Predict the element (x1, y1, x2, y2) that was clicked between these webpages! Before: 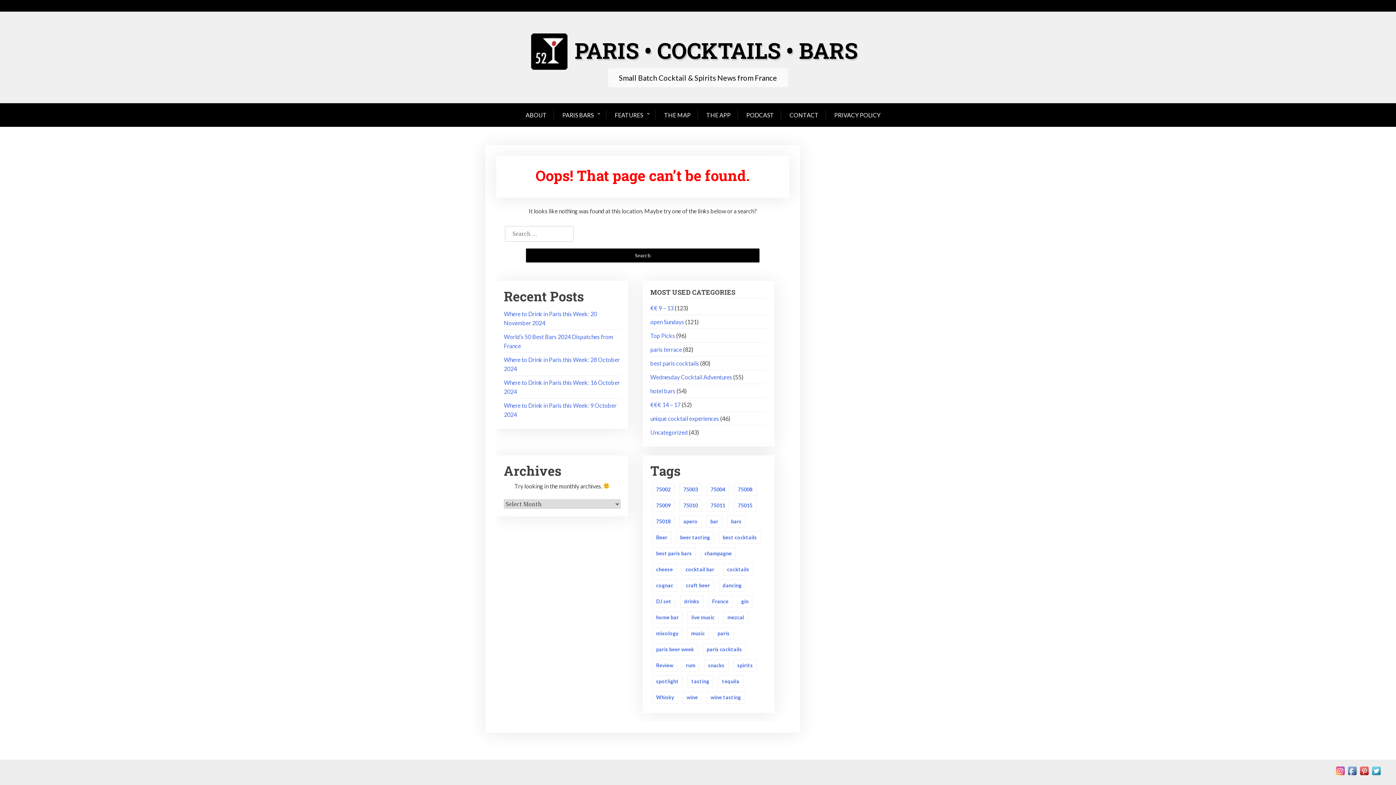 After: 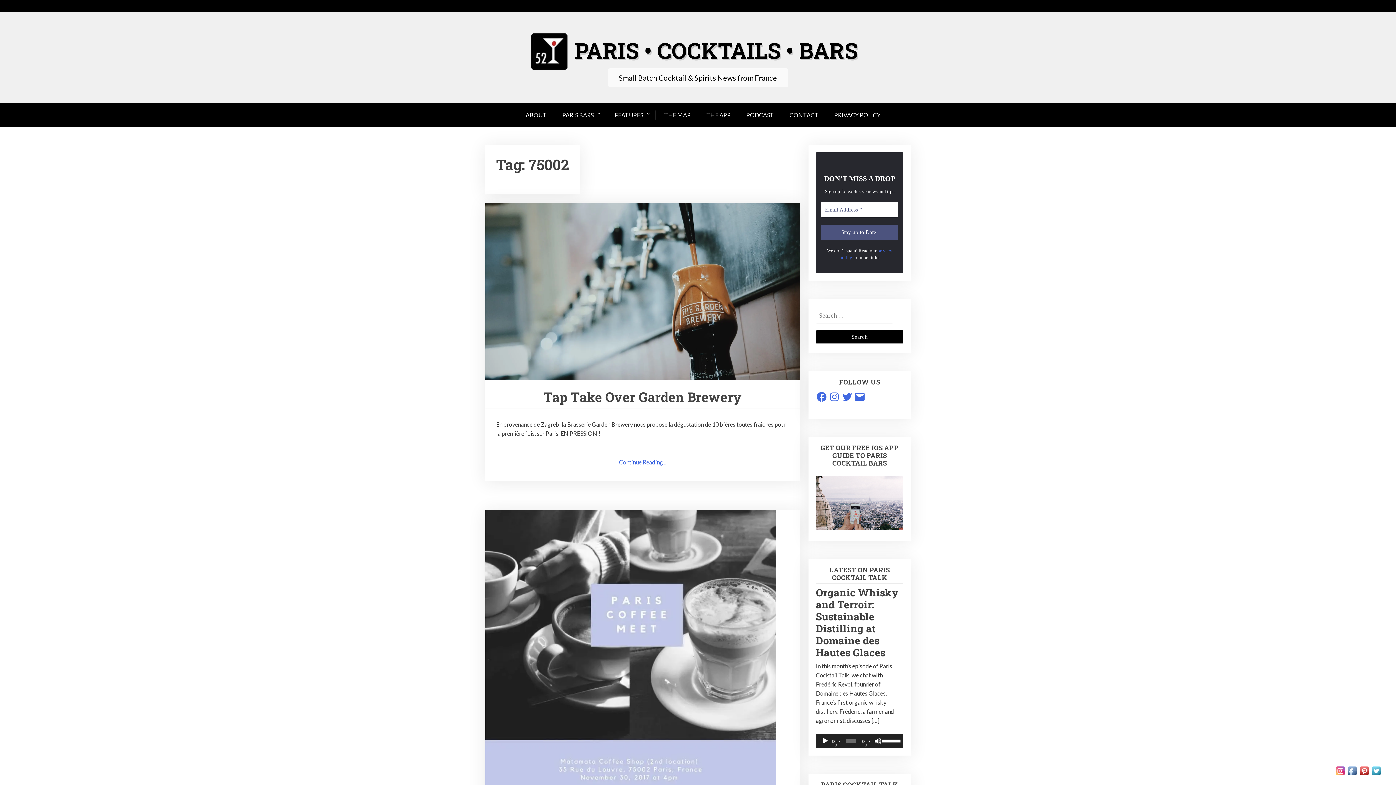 Action: bbox: (652, 483, 674, 495) label: 75002 (33 items)